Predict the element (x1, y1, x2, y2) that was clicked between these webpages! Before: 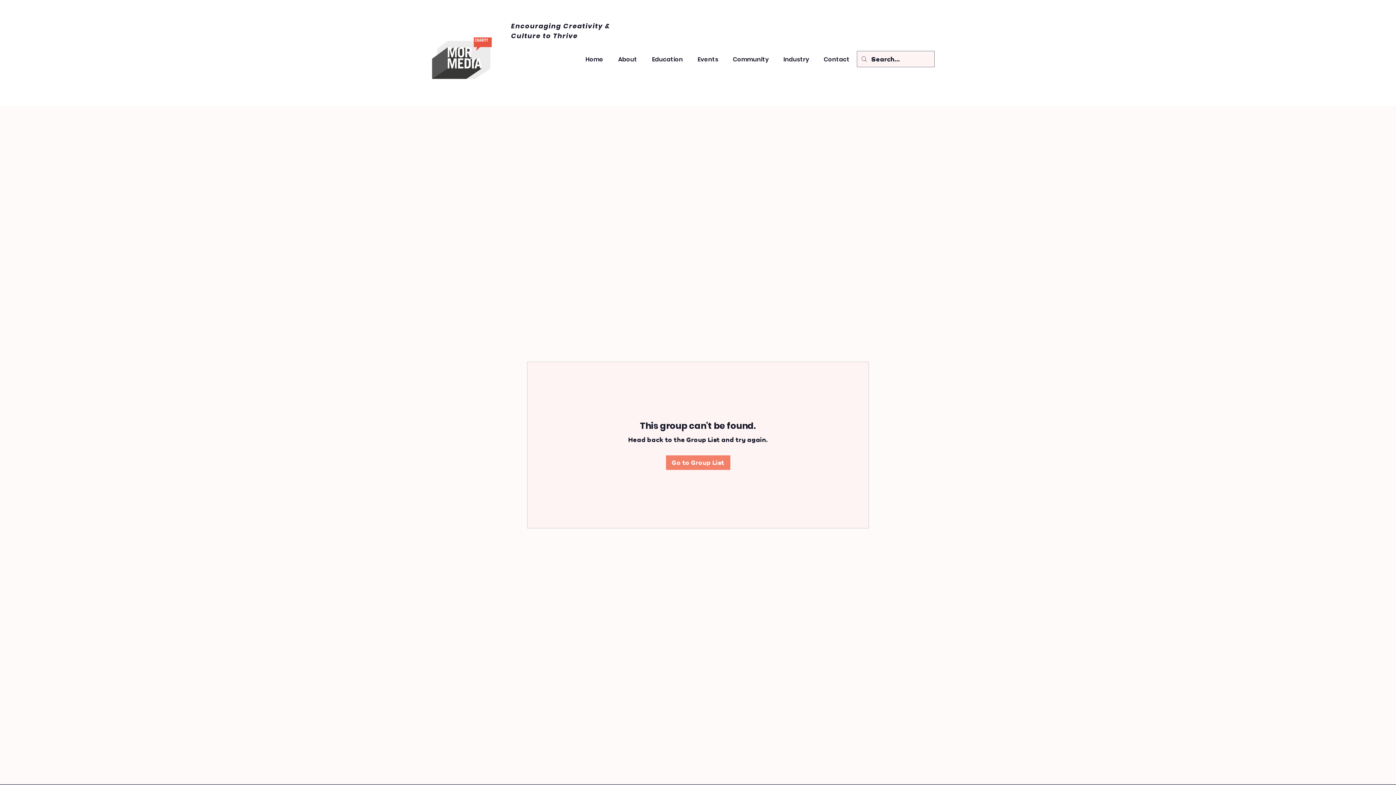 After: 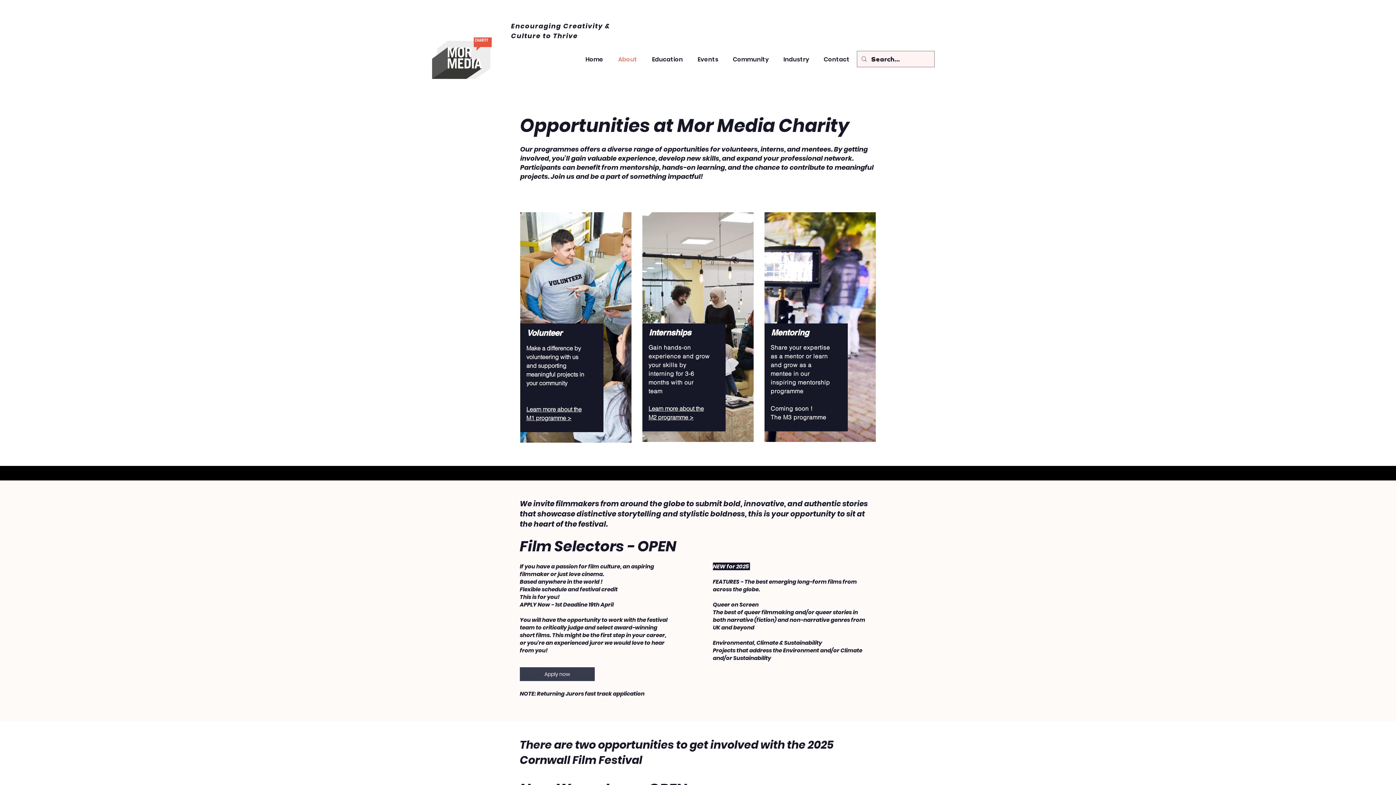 Action: bbox: (511, 21, 610, 30) label: Encouraging Creativity &